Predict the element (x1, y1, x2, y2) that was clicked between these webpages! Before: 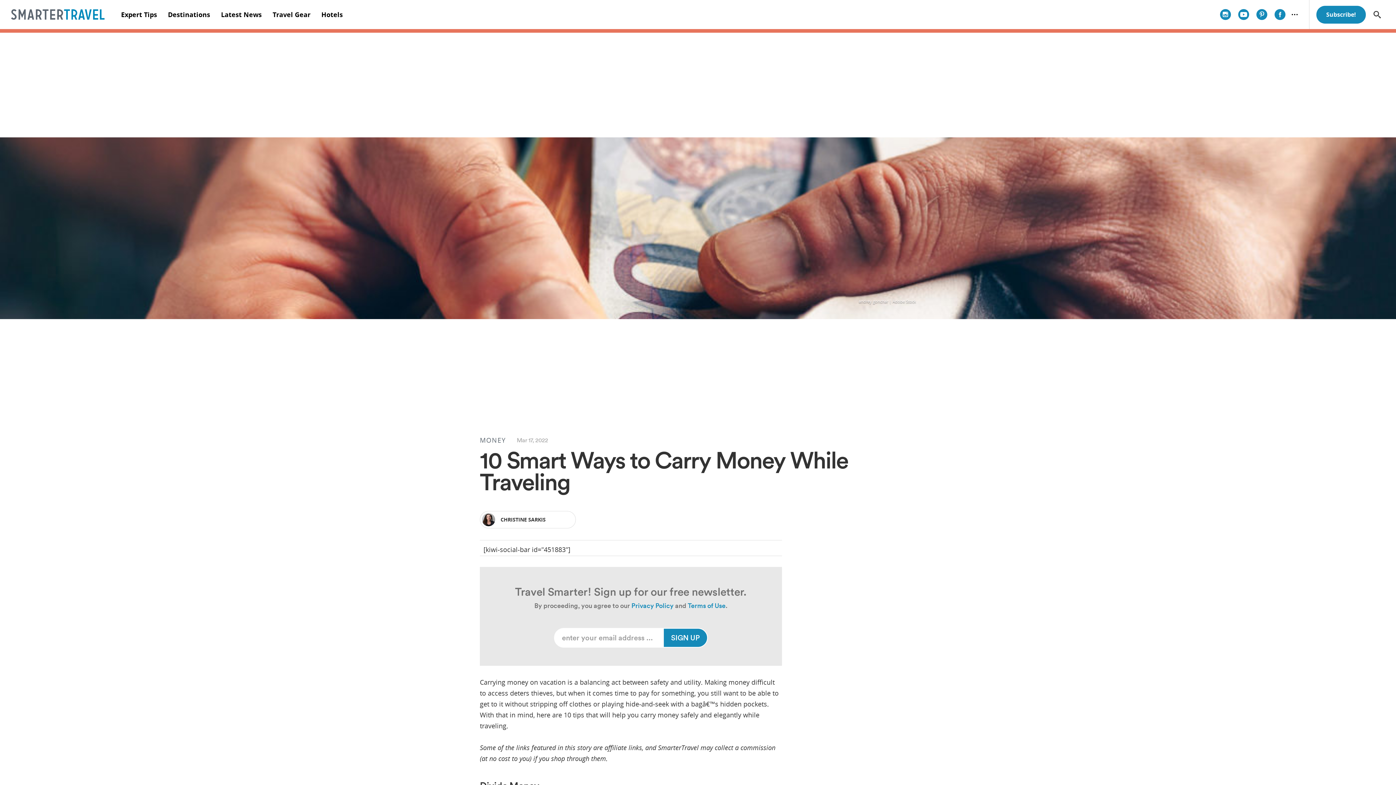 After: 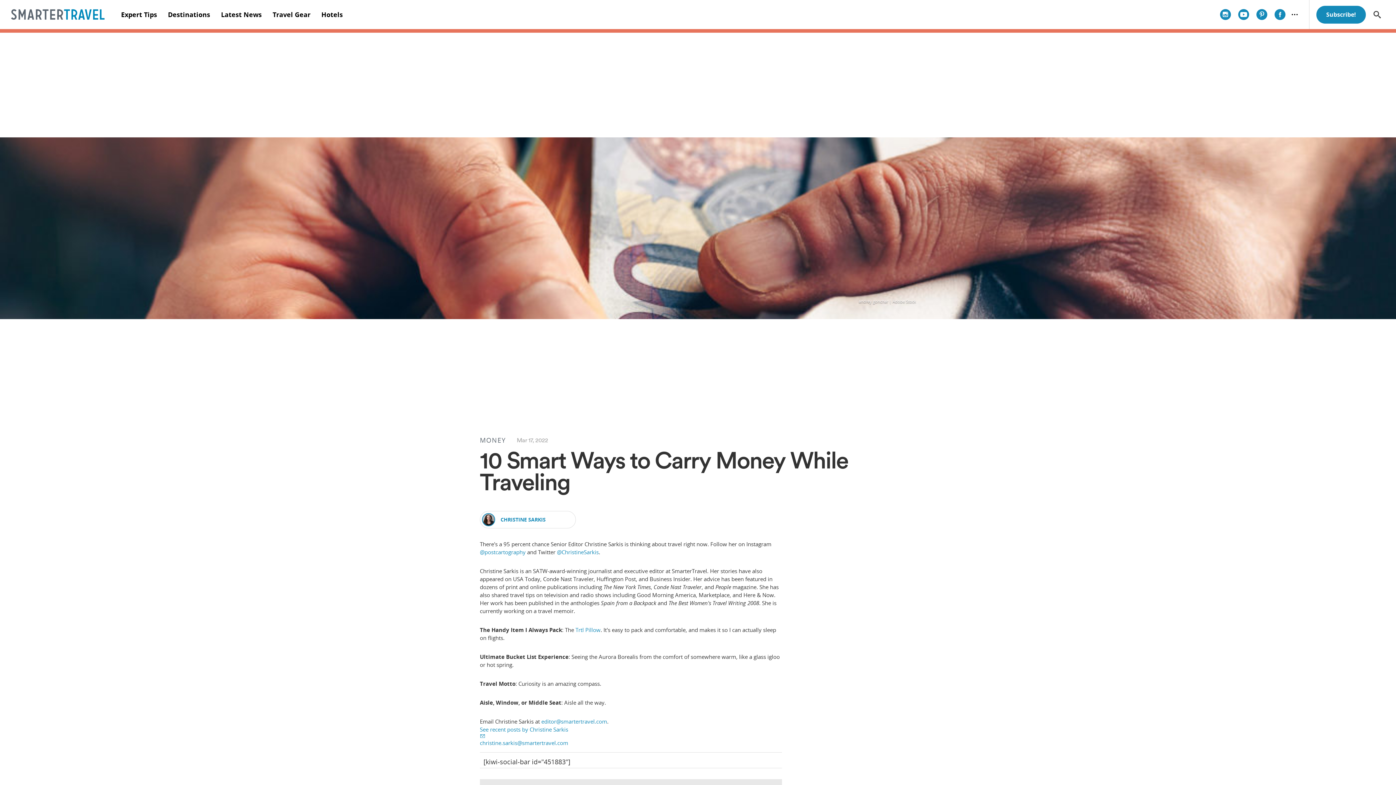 Action: label: CHRISTINE SARKIS bbox: (480, 511, 576, 528)